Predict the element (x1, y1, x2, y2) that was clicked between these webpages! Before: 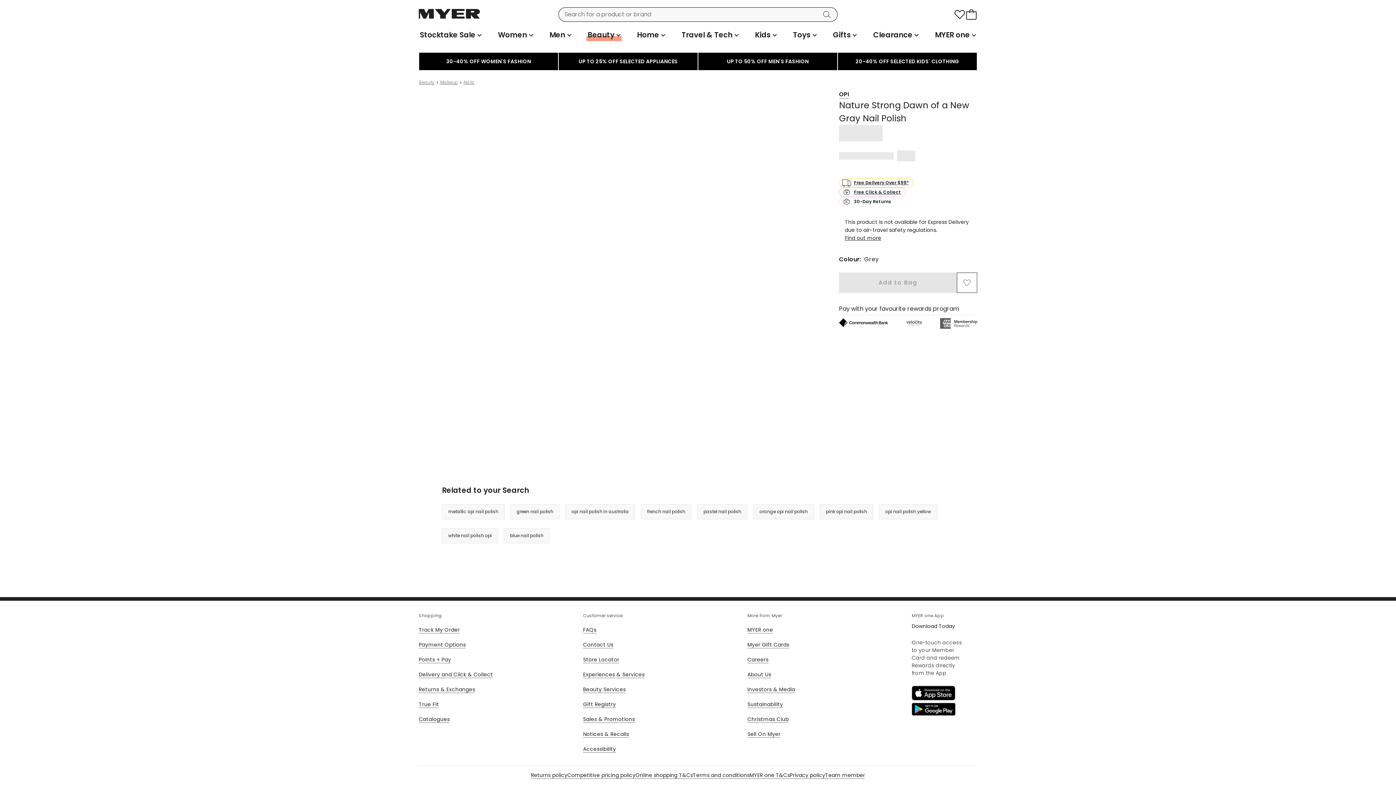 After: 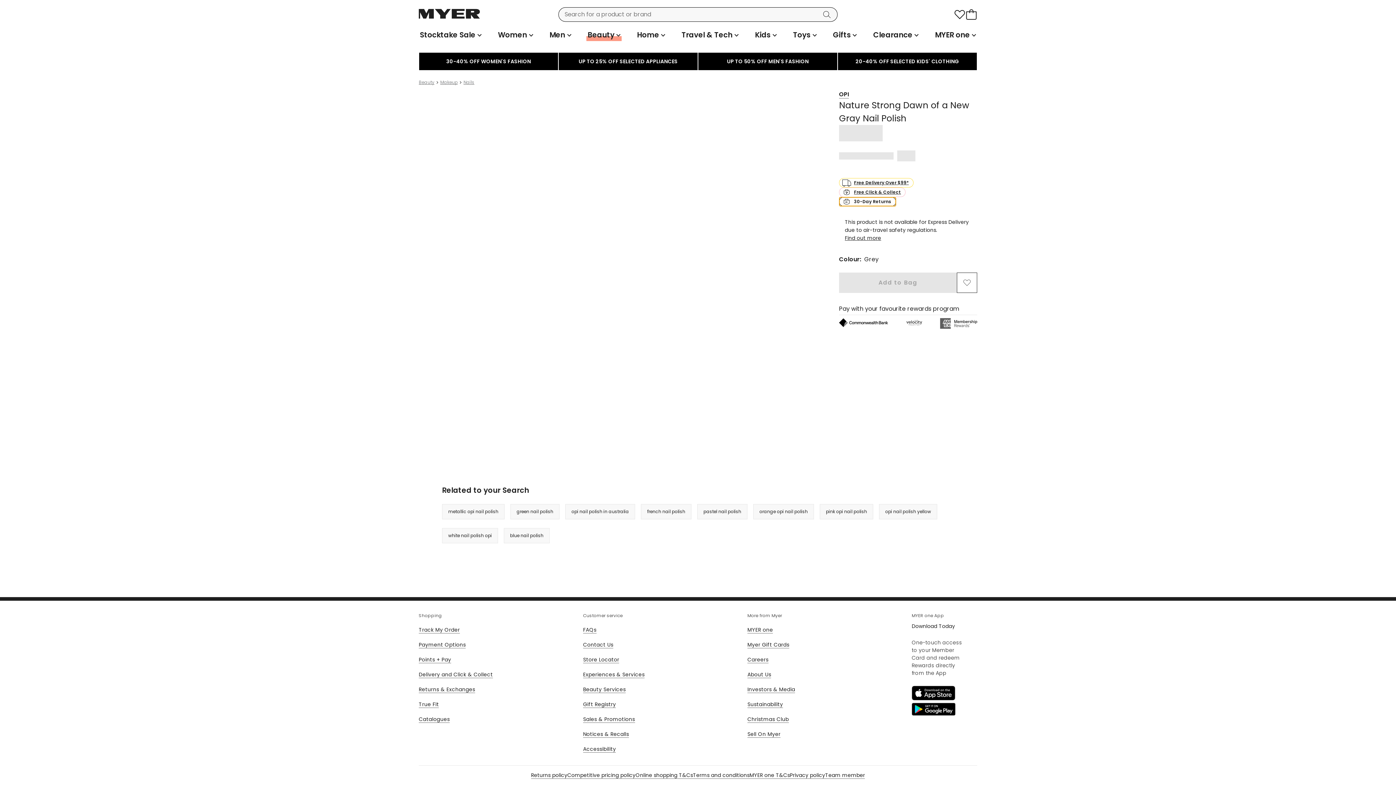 Action: bbox: (839, 197, 896, 206) label: 30-Day Returns